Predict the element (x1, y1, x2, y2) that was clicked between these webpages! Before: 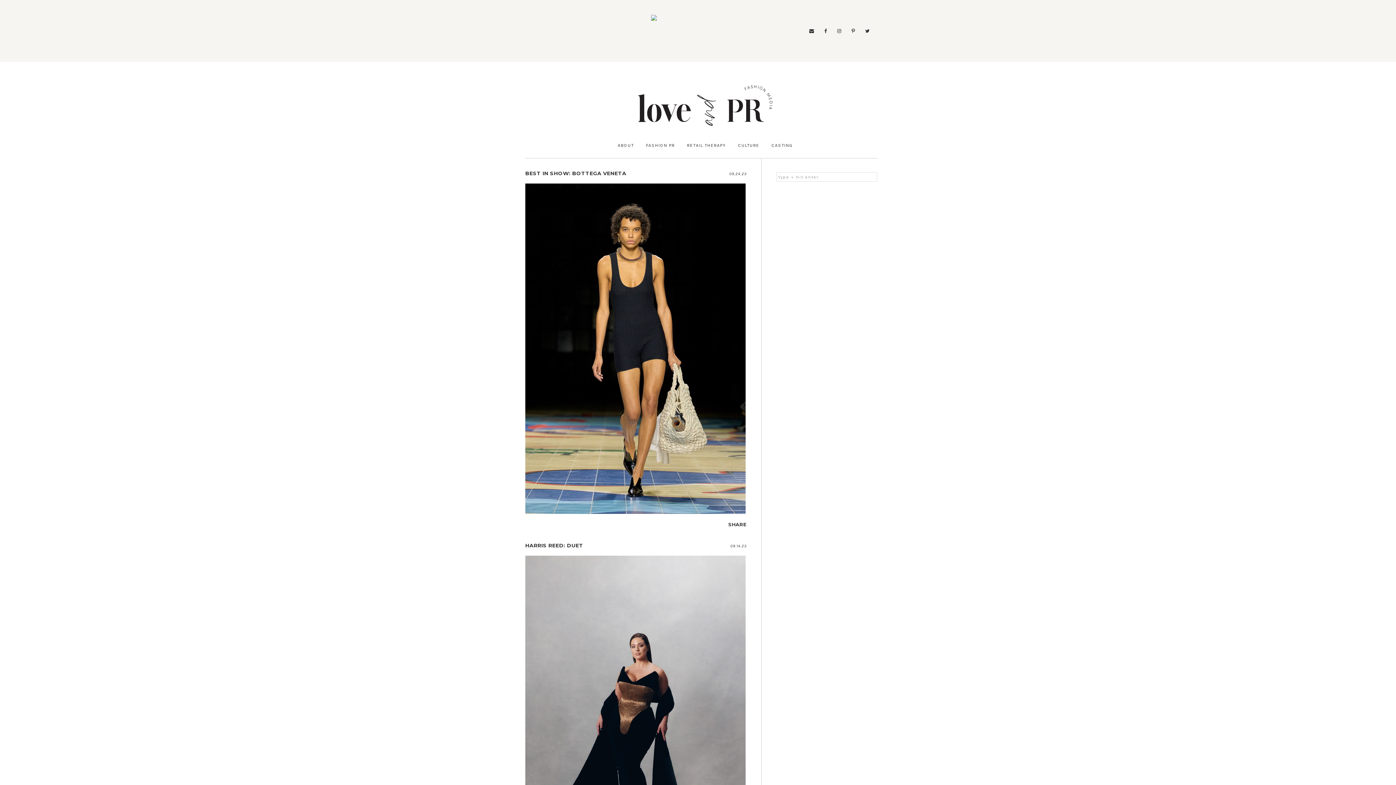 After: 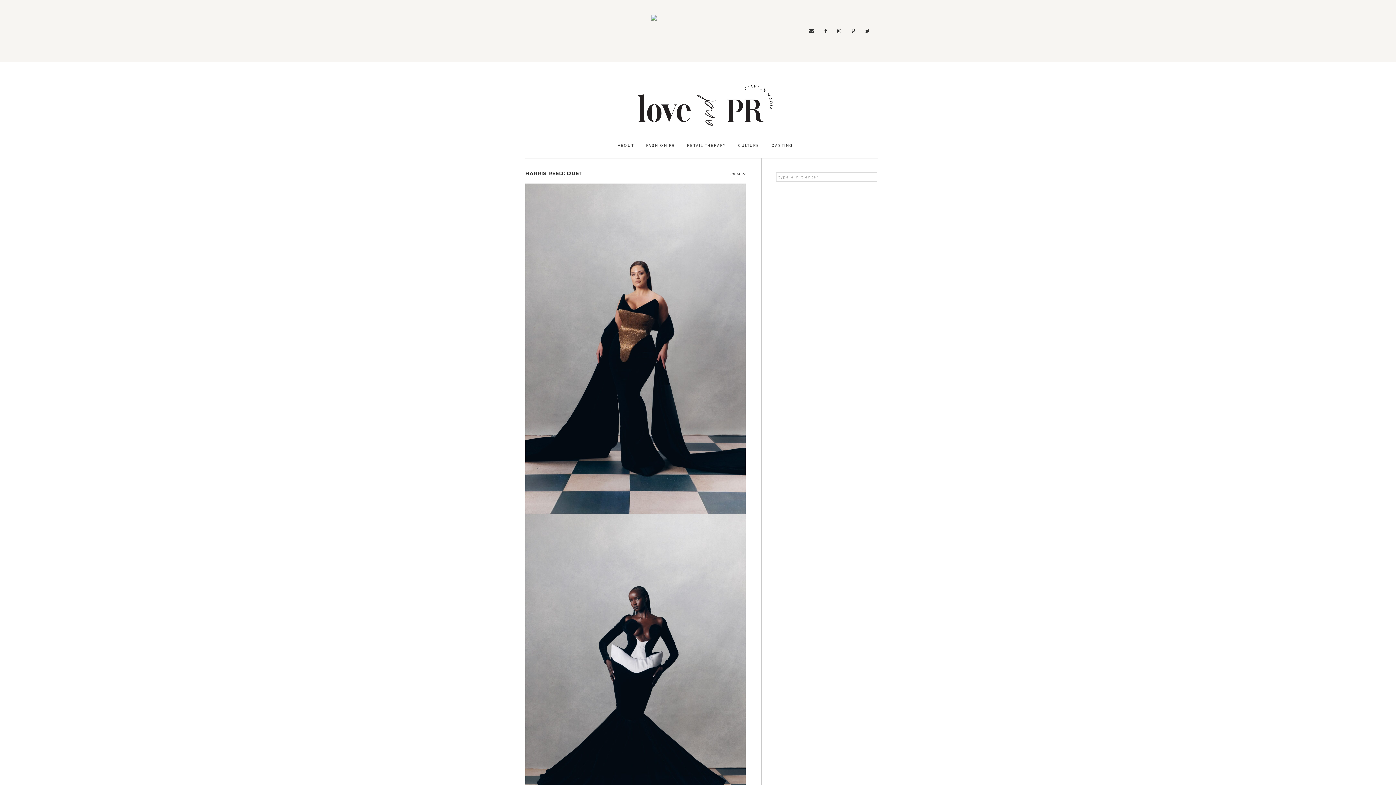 Action: label: HARRIS REED: DUET bbox: (525, 542, 583, 549)